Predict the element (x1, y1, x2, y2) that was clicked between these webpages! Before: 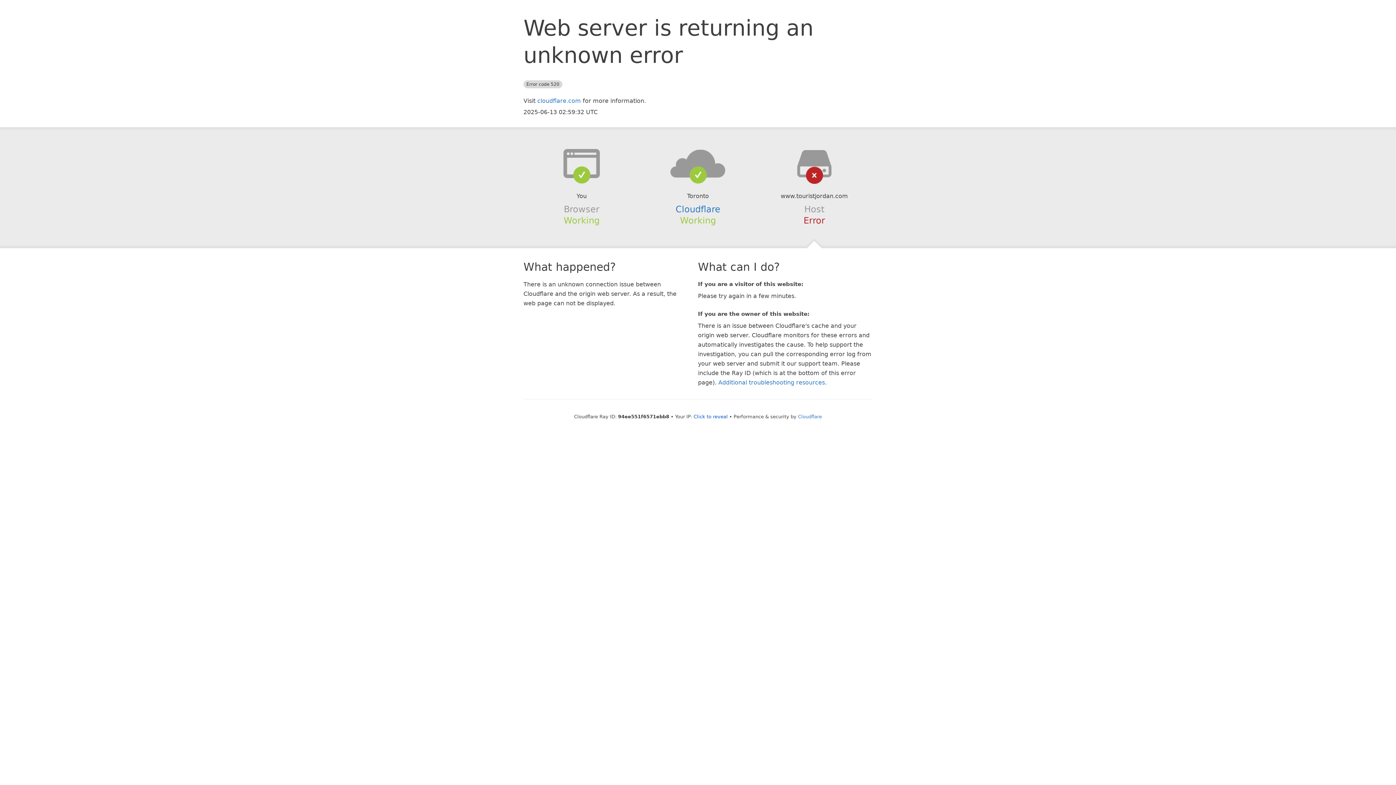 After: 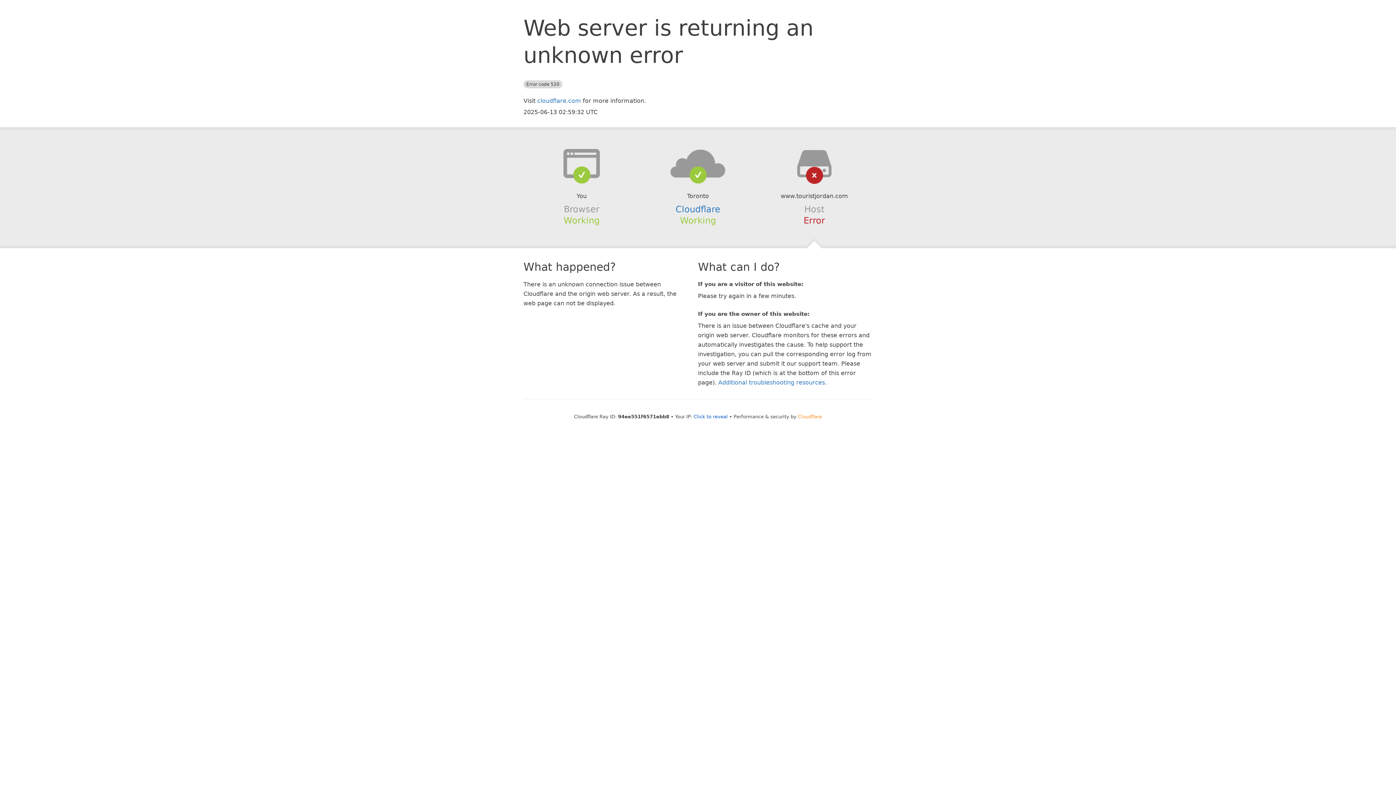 Action: bbox: (798, 414, 822, 419) label: Cloudflare